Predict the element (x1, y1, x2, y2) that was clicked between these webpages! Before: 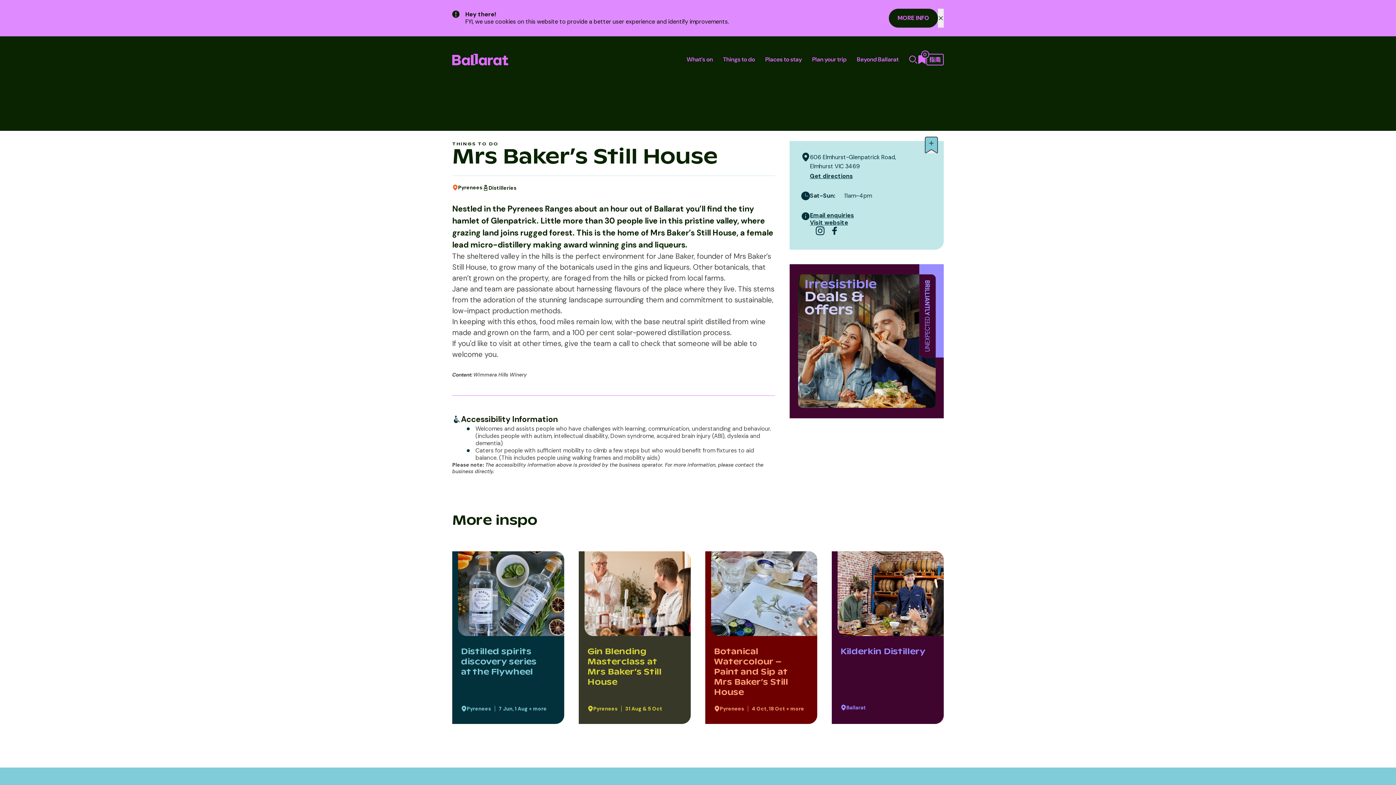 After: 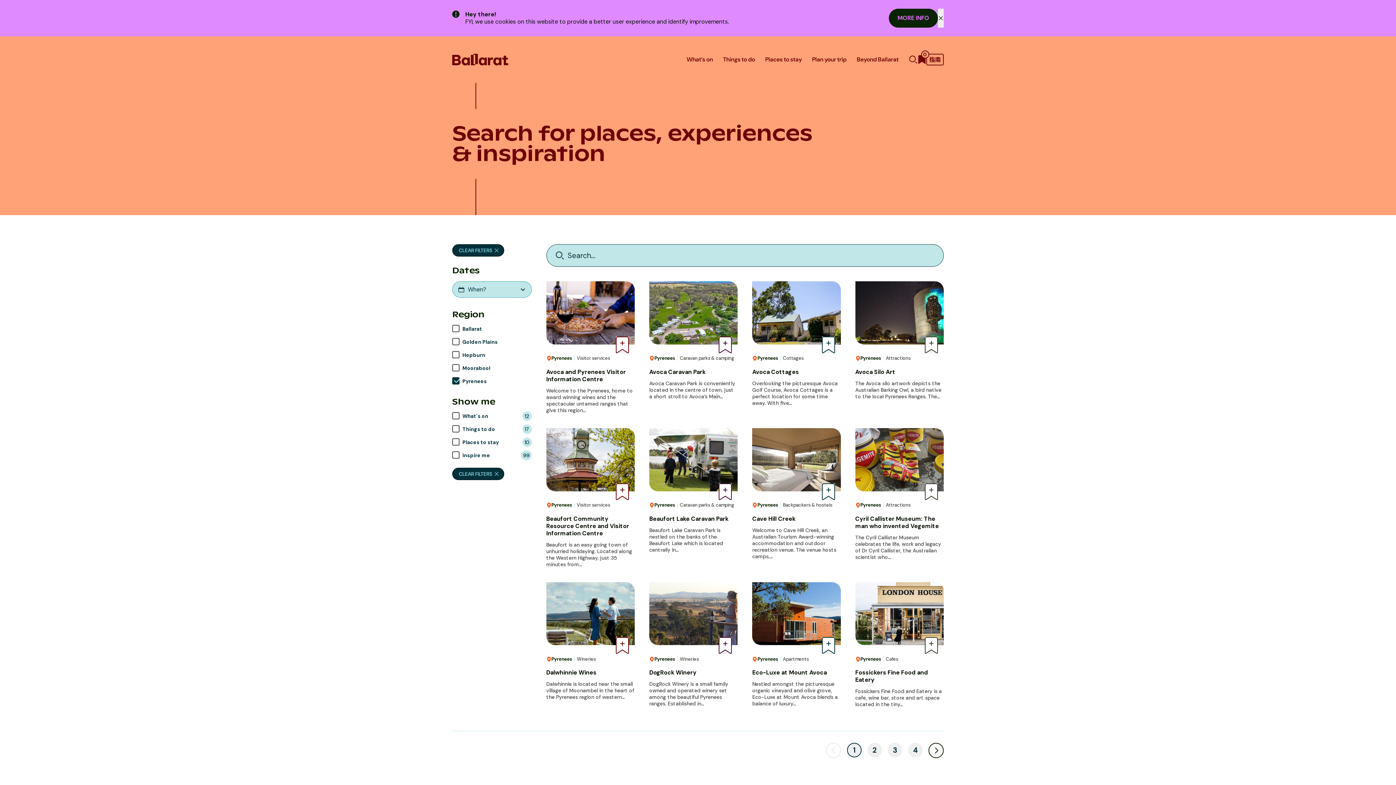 Action: label: Pyrenees bbox: (587, 706, 617, 712)